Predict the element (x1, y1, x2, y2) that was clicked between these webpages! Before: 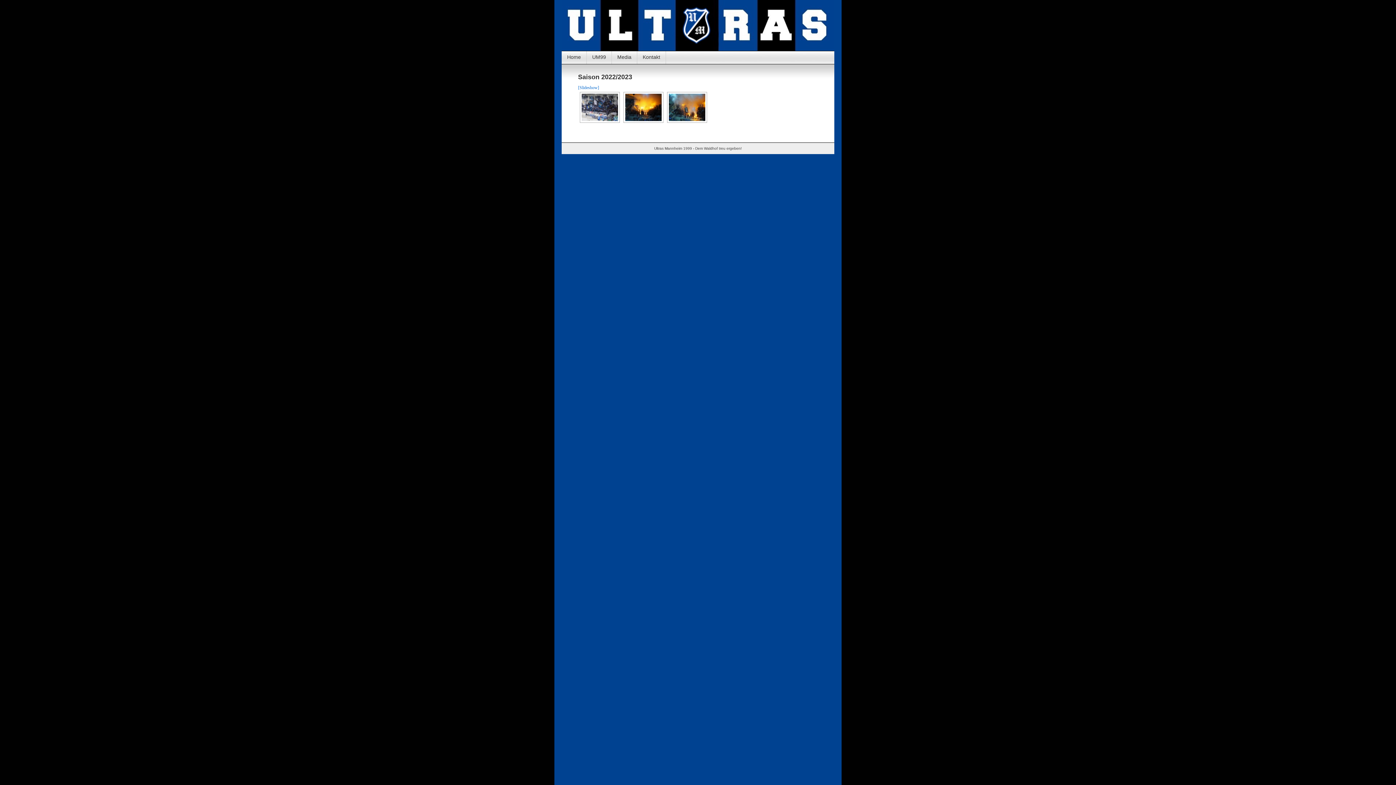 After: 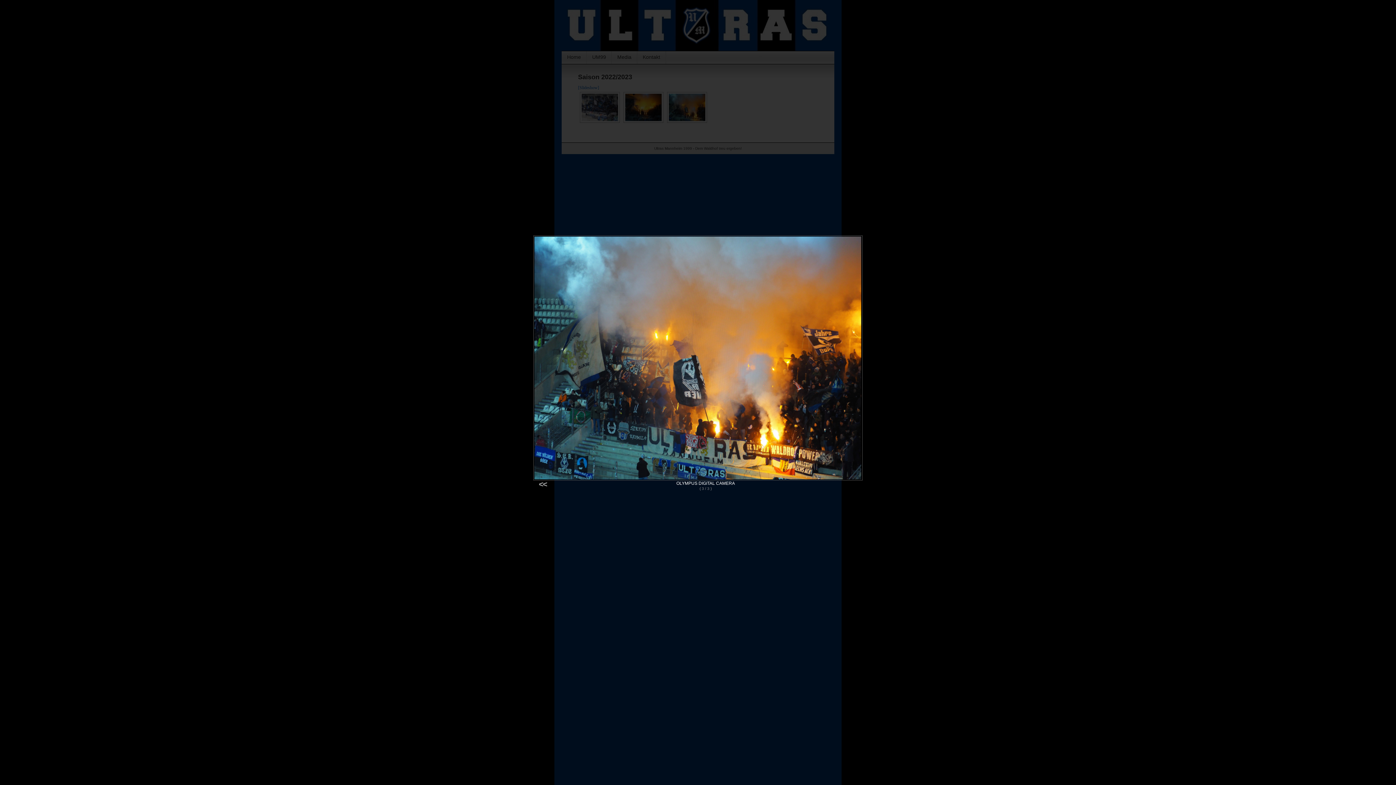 Action: bbox: (665, 92, 707, 122)